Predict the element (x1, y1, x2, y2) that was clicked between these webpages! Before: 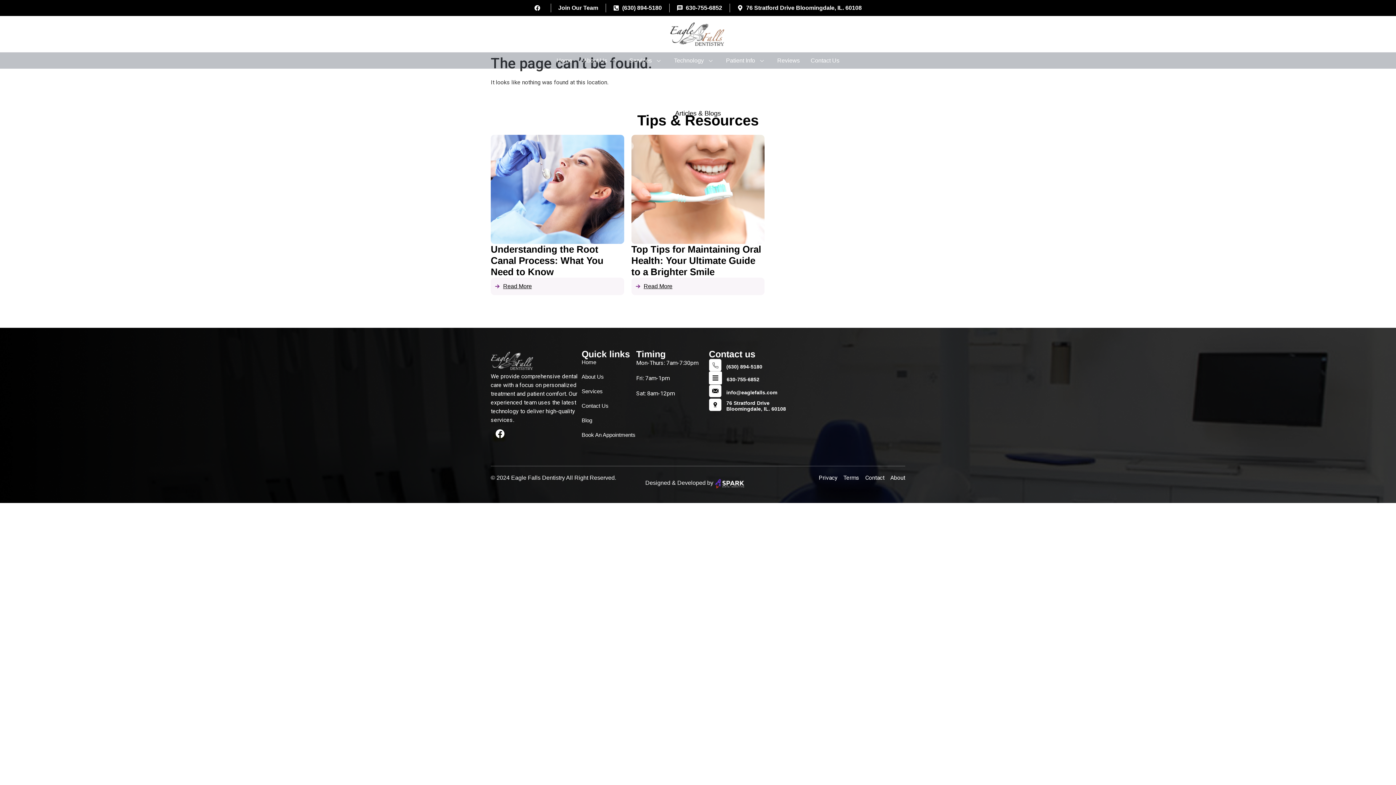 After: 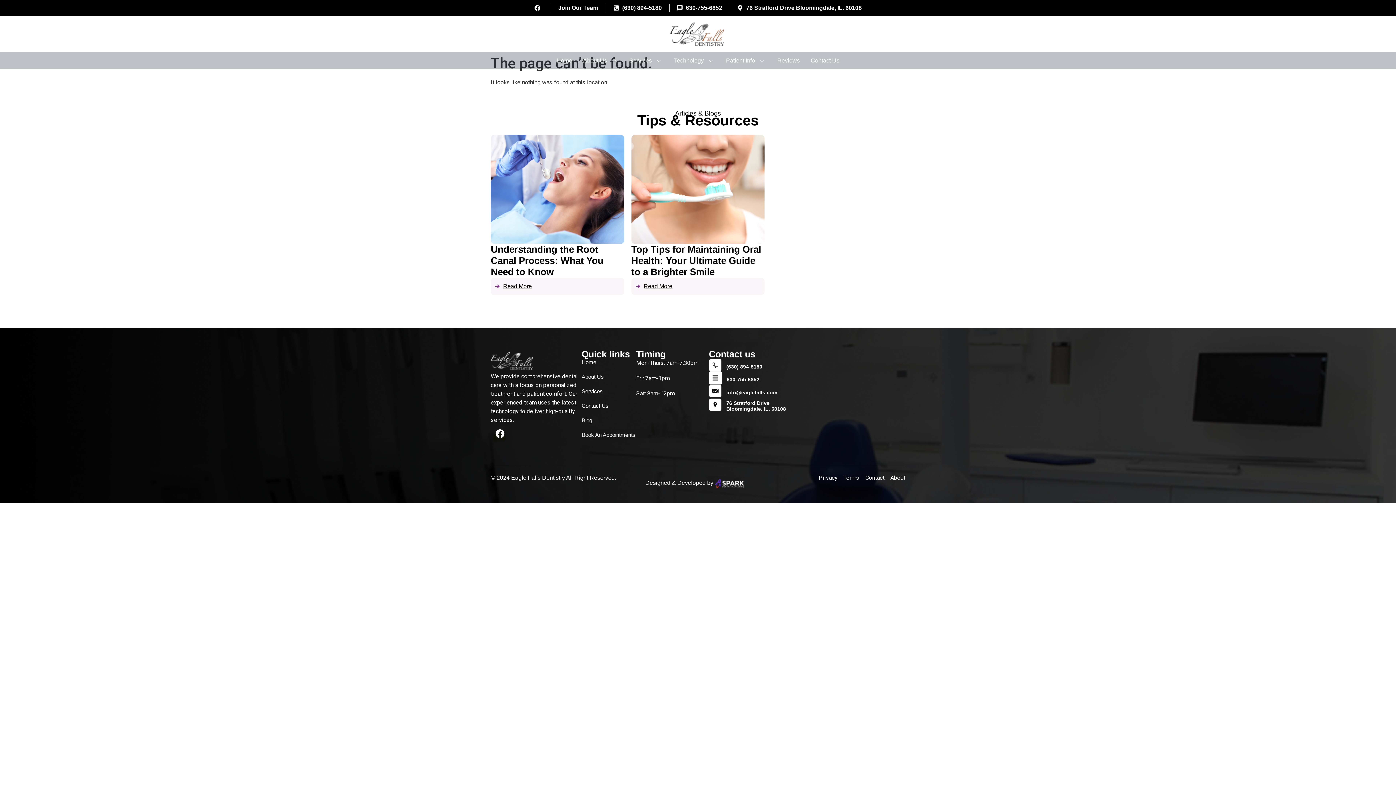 Action: bbox: (818, 473, 837, 482) label: Privacy